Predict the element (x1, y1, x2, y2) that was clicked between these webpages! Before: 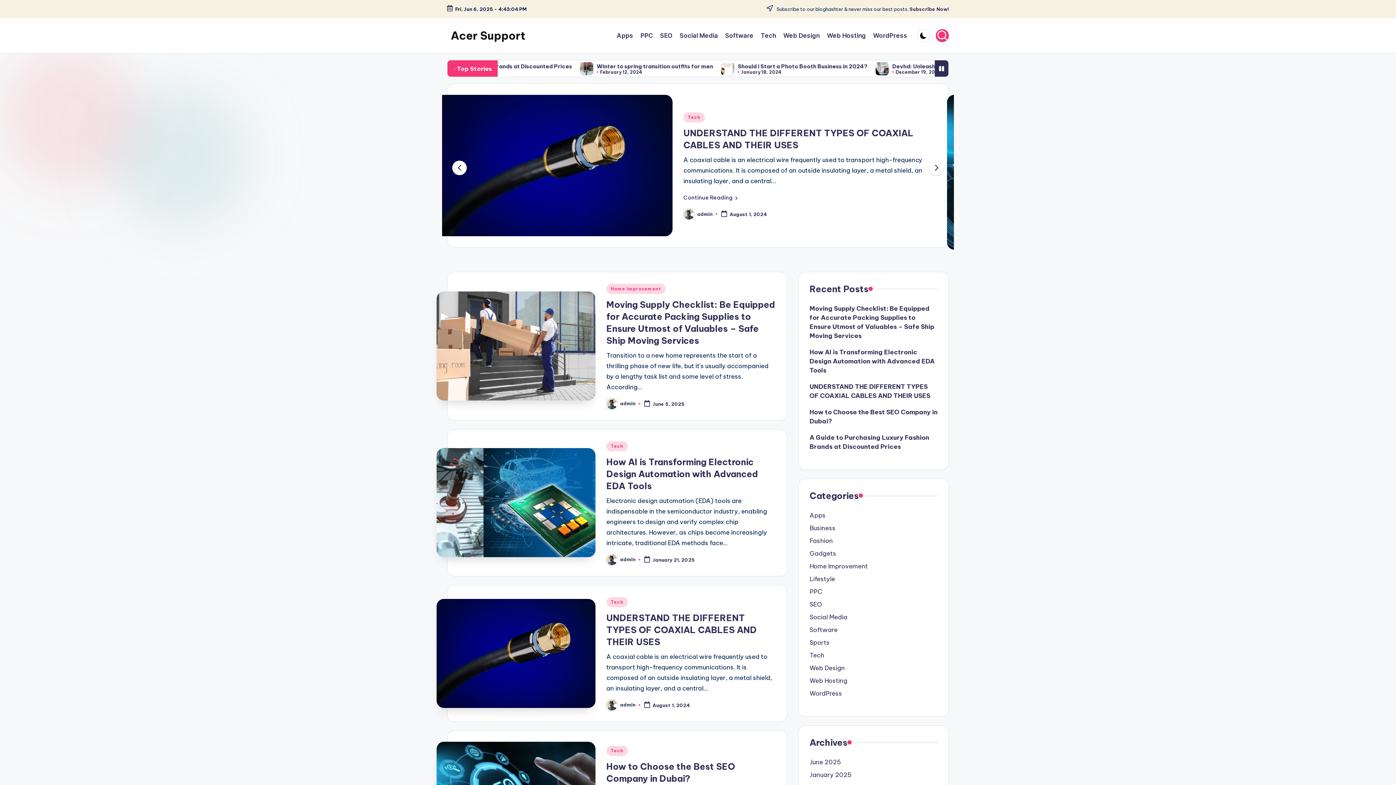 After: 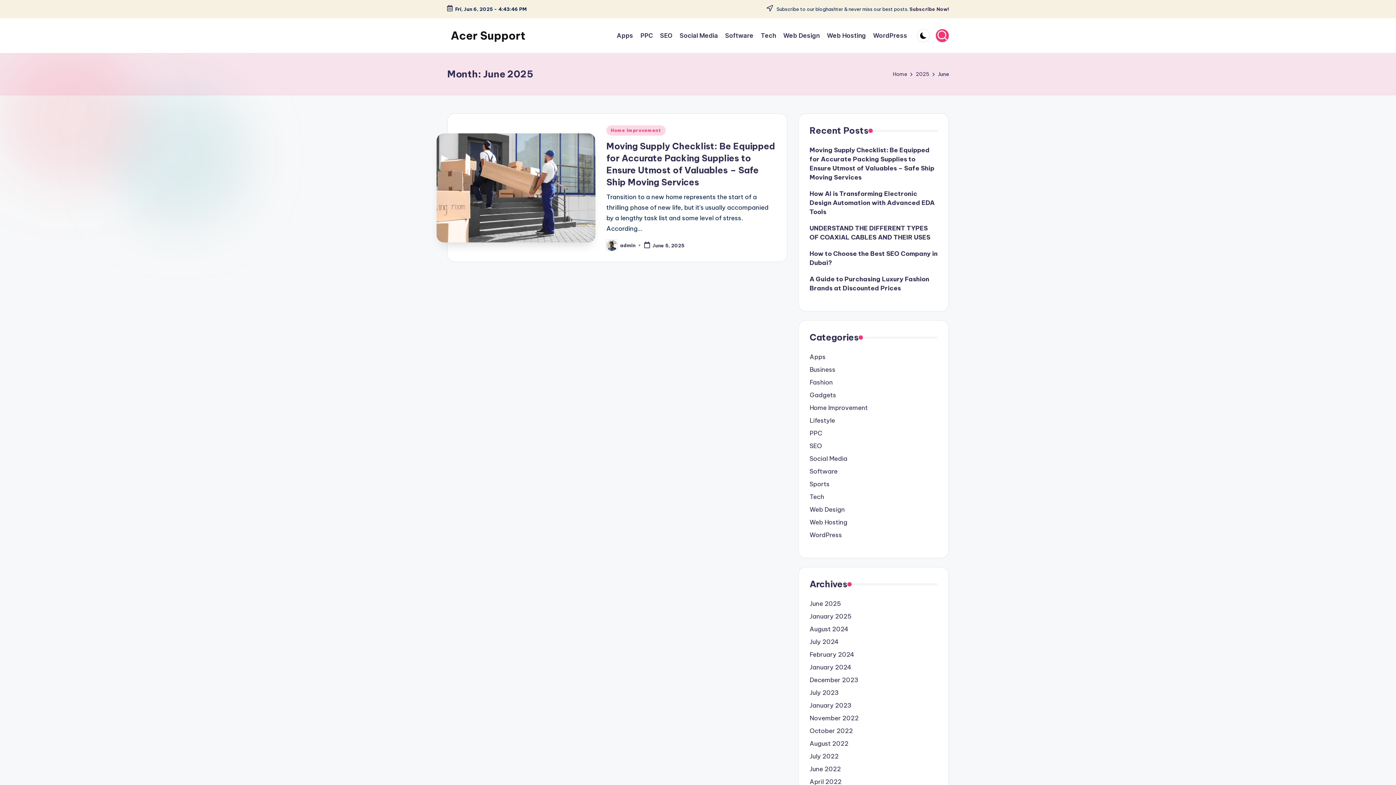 Action: label: June 2025 bbox: (809, 774, 841, 783)